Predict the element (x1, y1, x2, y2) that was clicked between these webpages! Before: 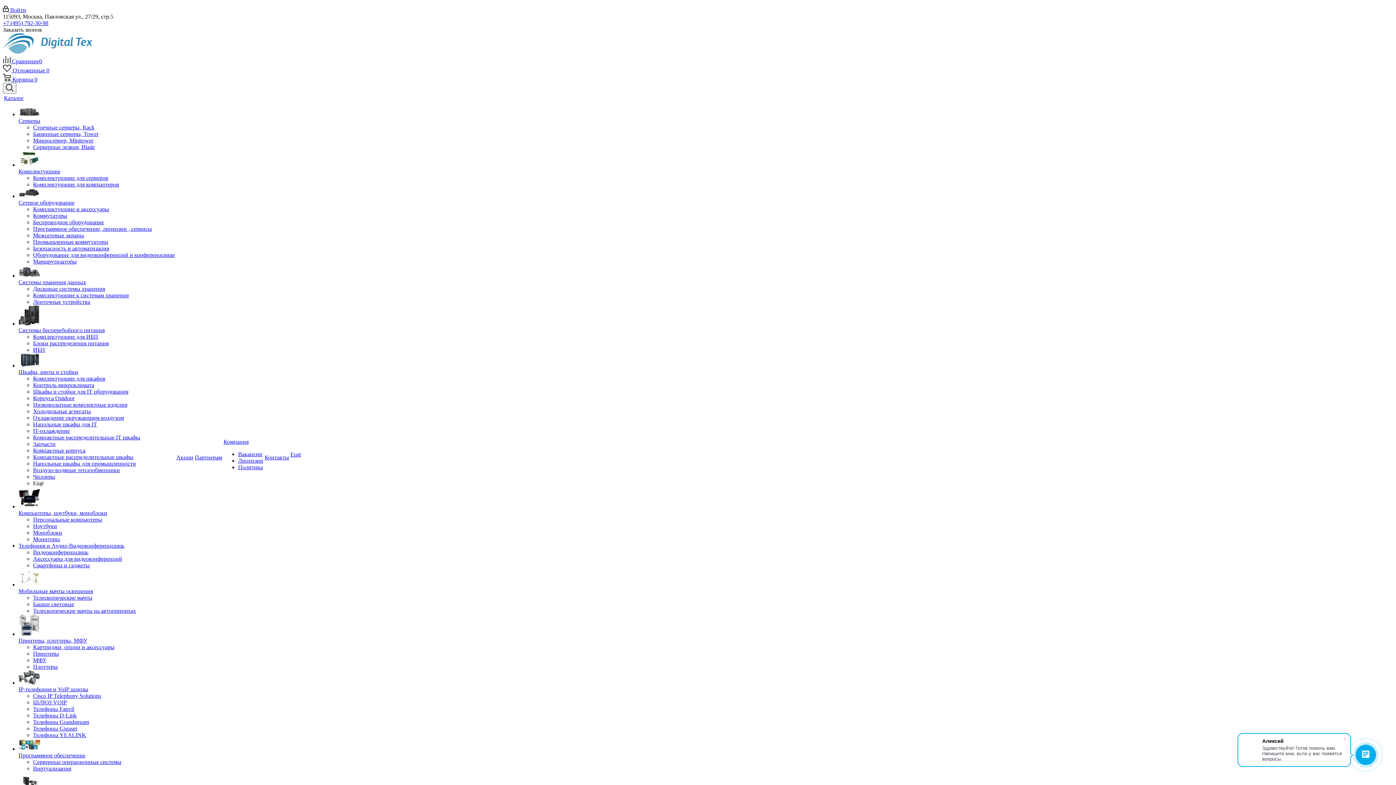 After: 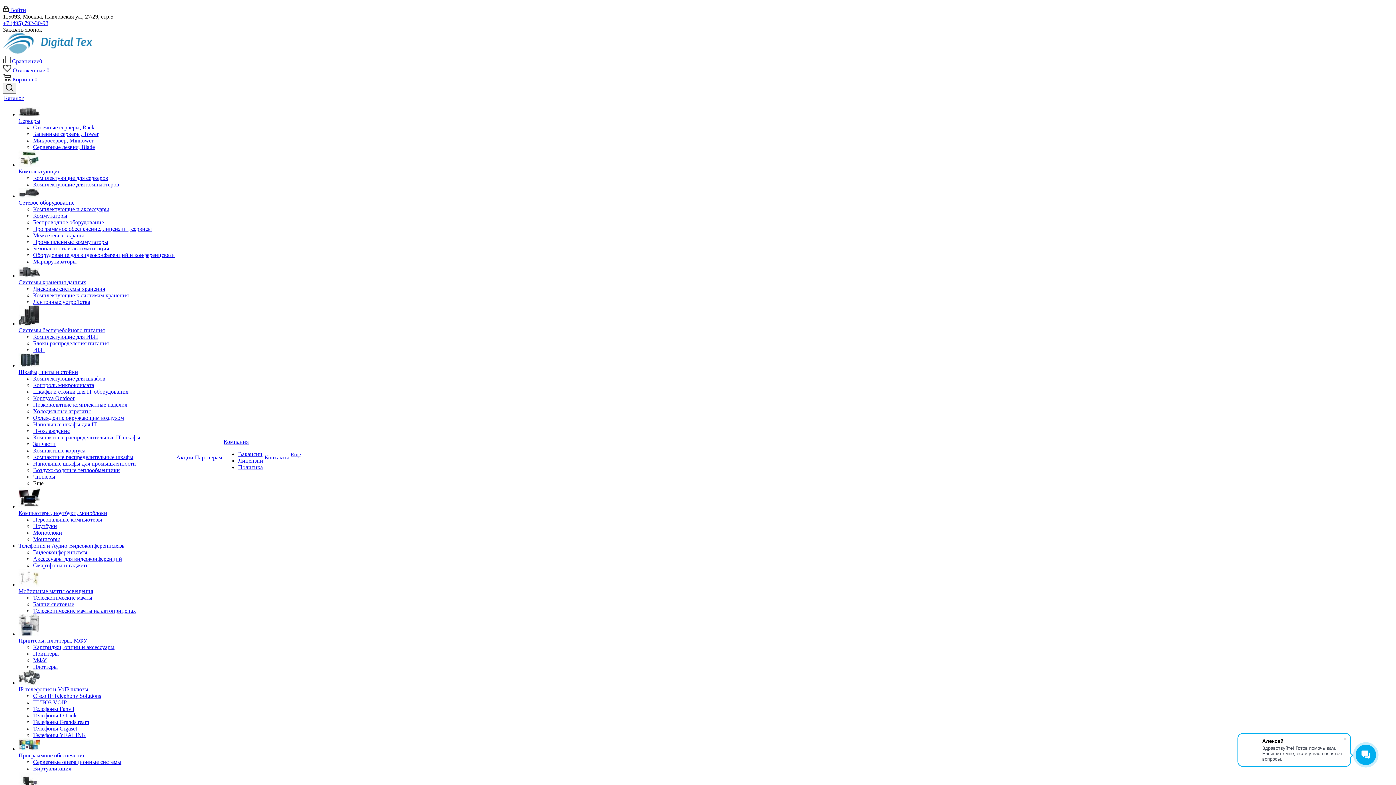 Action: bbox: (33, 401, 127, 408) label: Низковольтные комплектные изделия